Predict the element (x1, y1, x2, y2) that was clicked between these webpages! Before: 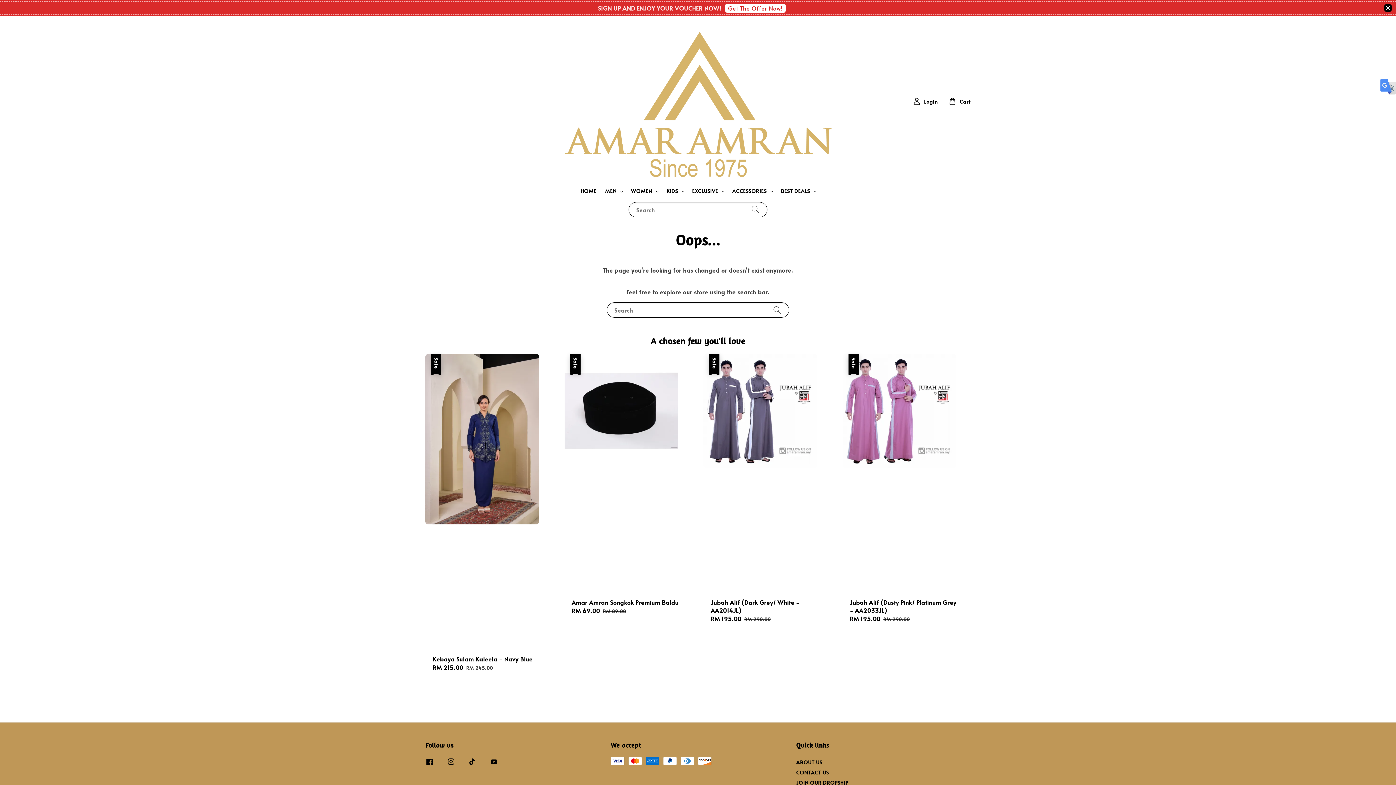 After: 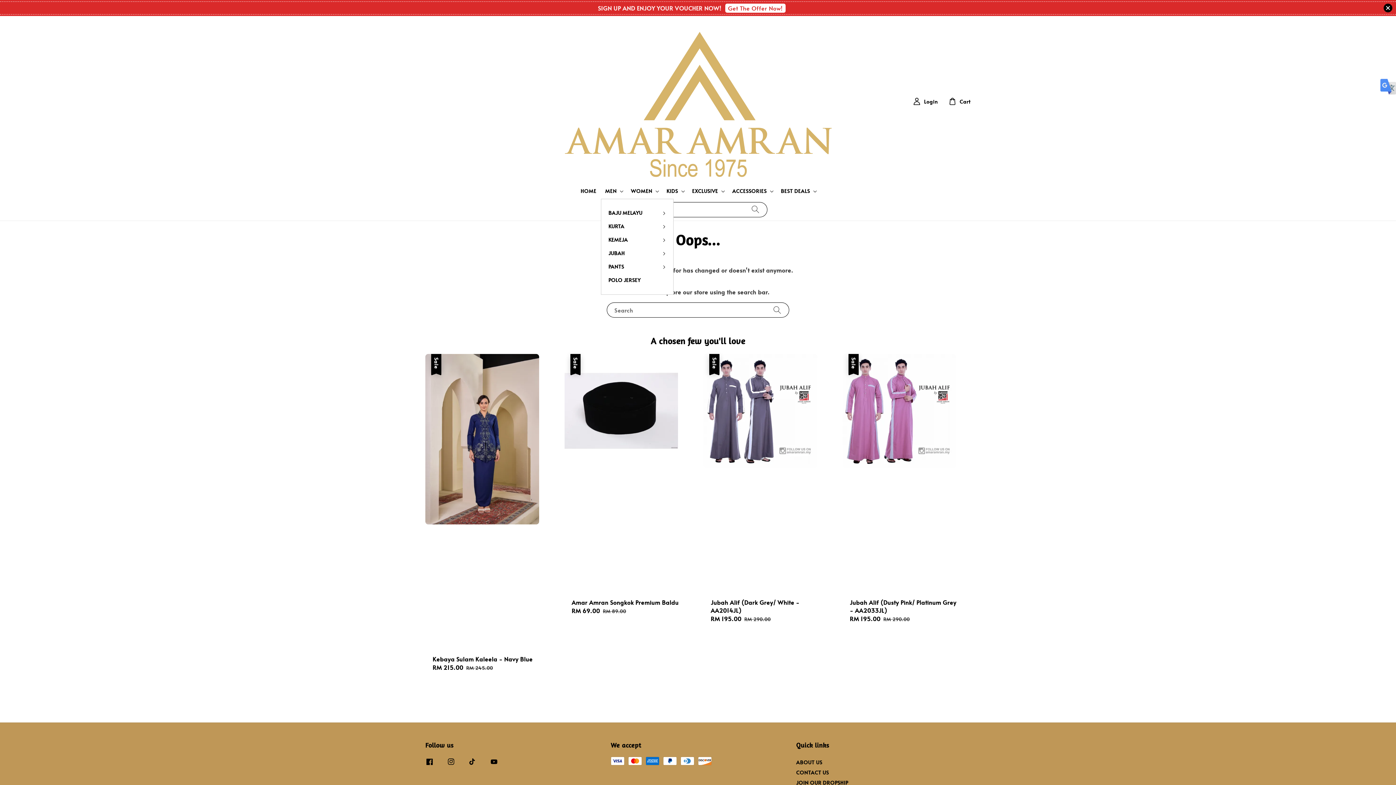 Action: label: MEN bbox: (605, 187, 616, 194)